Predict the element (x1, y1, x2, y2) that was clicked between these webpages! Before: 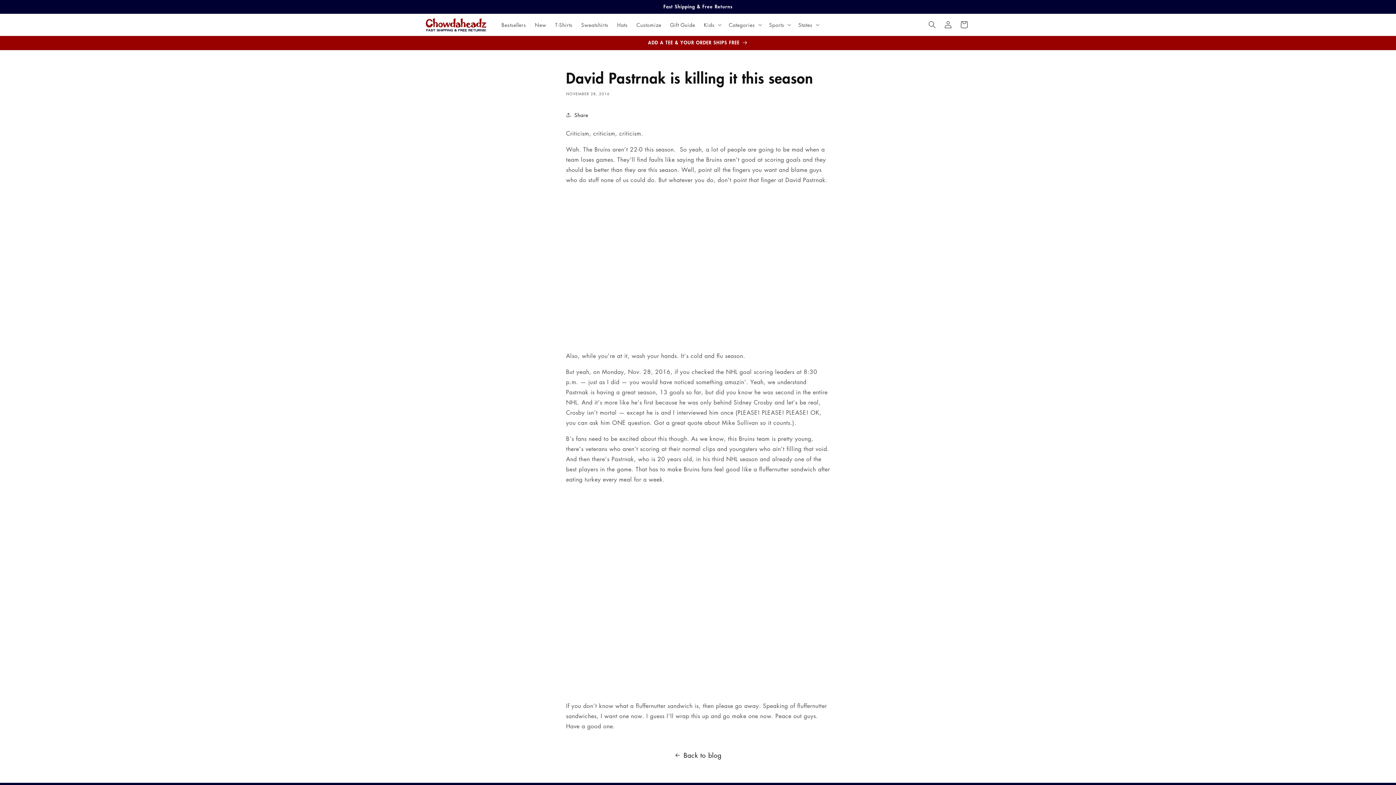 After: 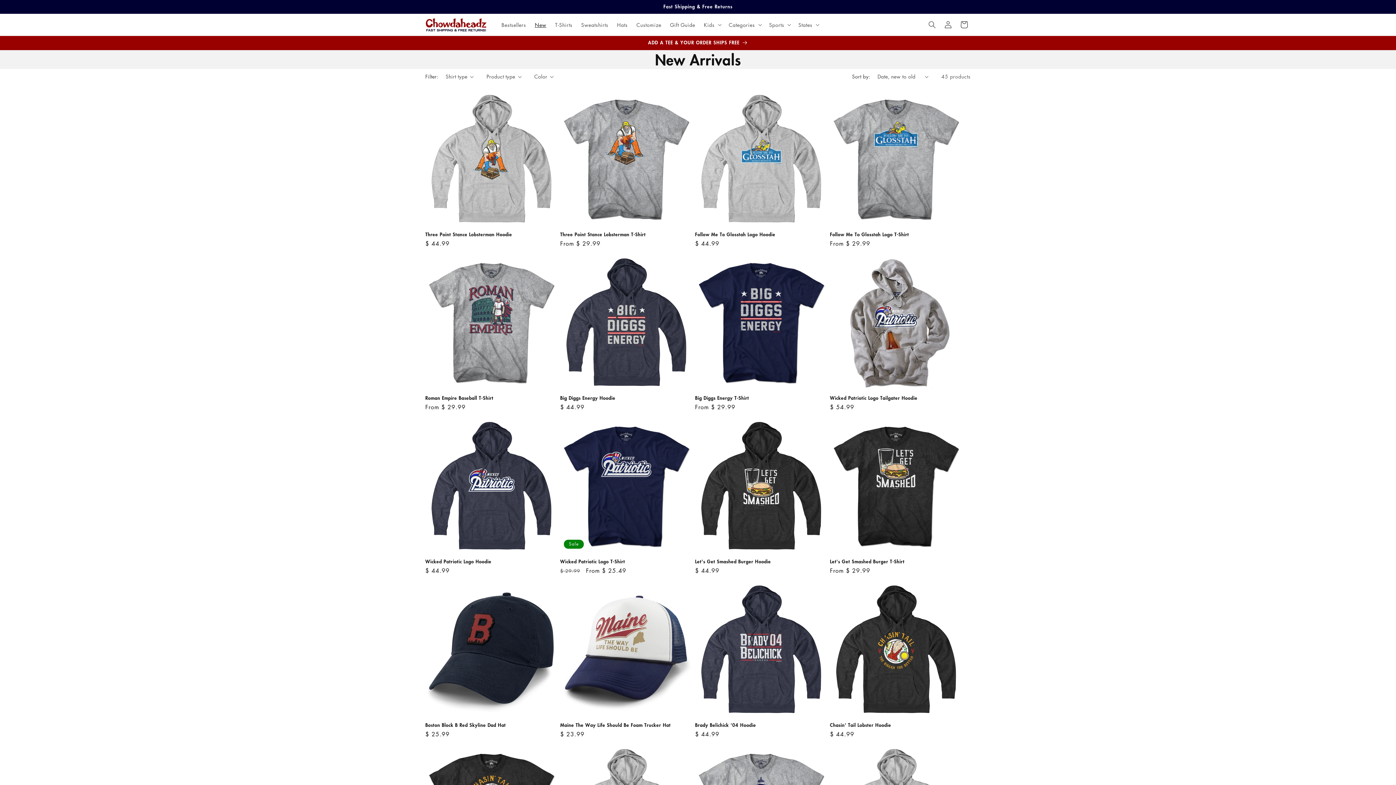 Action: label: New bbox: (530, 17, 550, 32)